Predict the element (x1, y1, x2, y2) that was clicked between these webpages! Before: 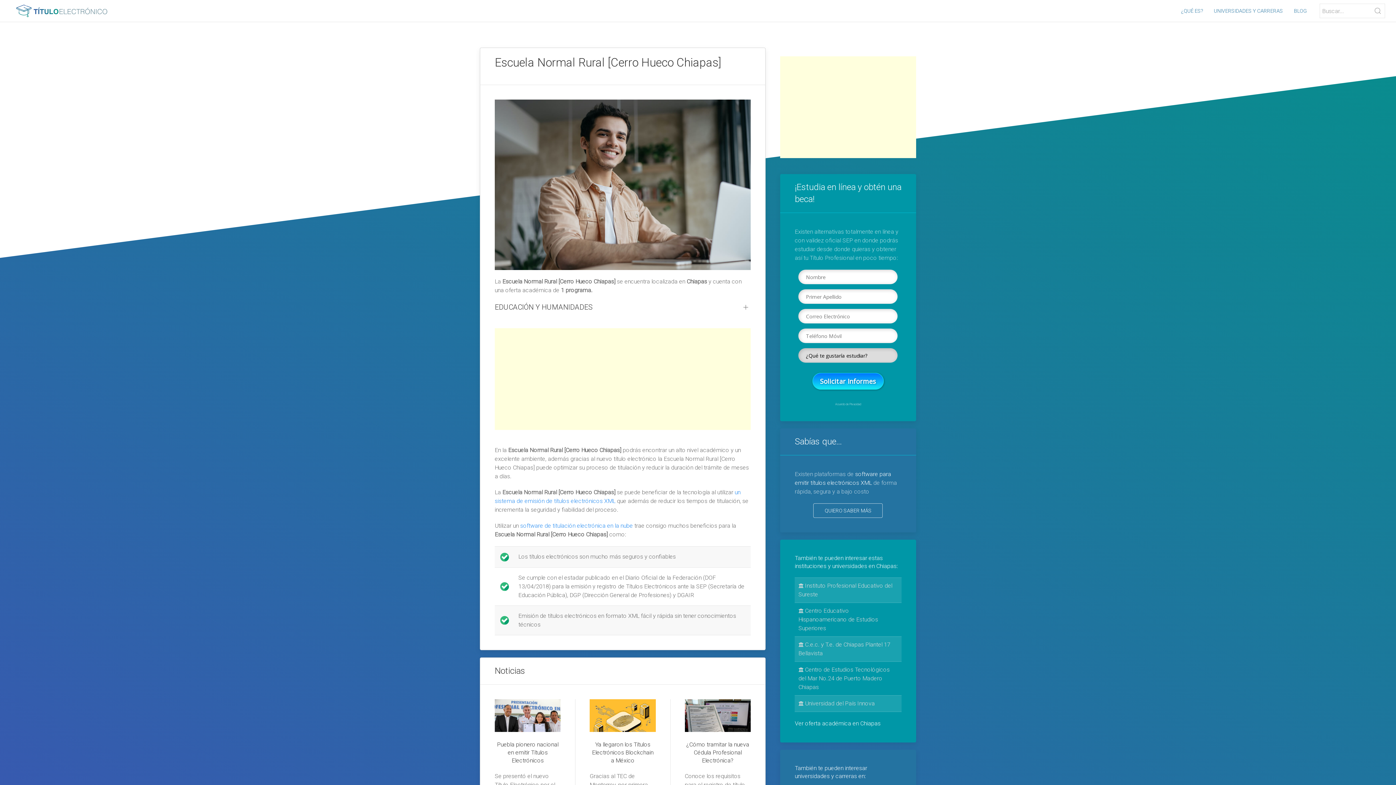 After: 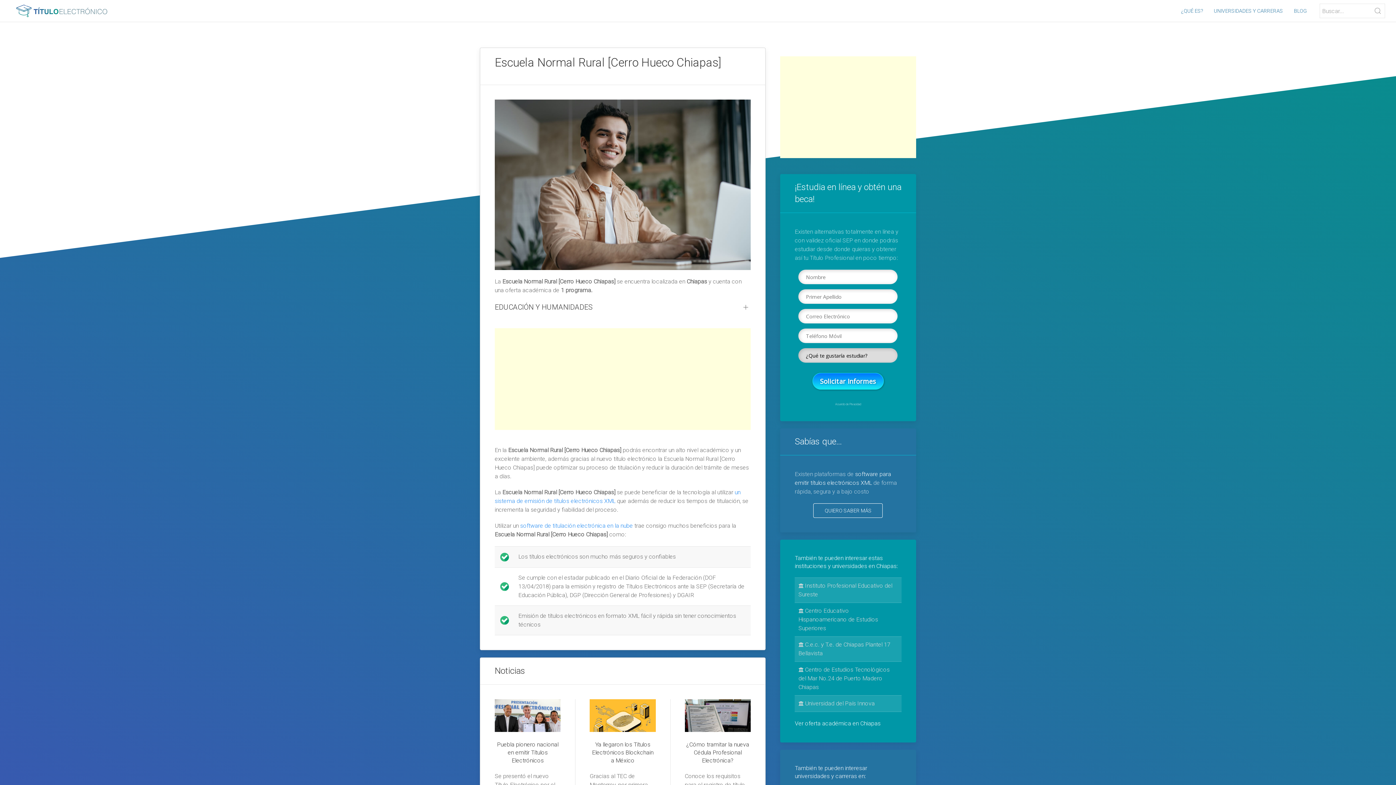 Action: label: QUIERO SABER MÁS bbox: (813, 503, 883, 518)